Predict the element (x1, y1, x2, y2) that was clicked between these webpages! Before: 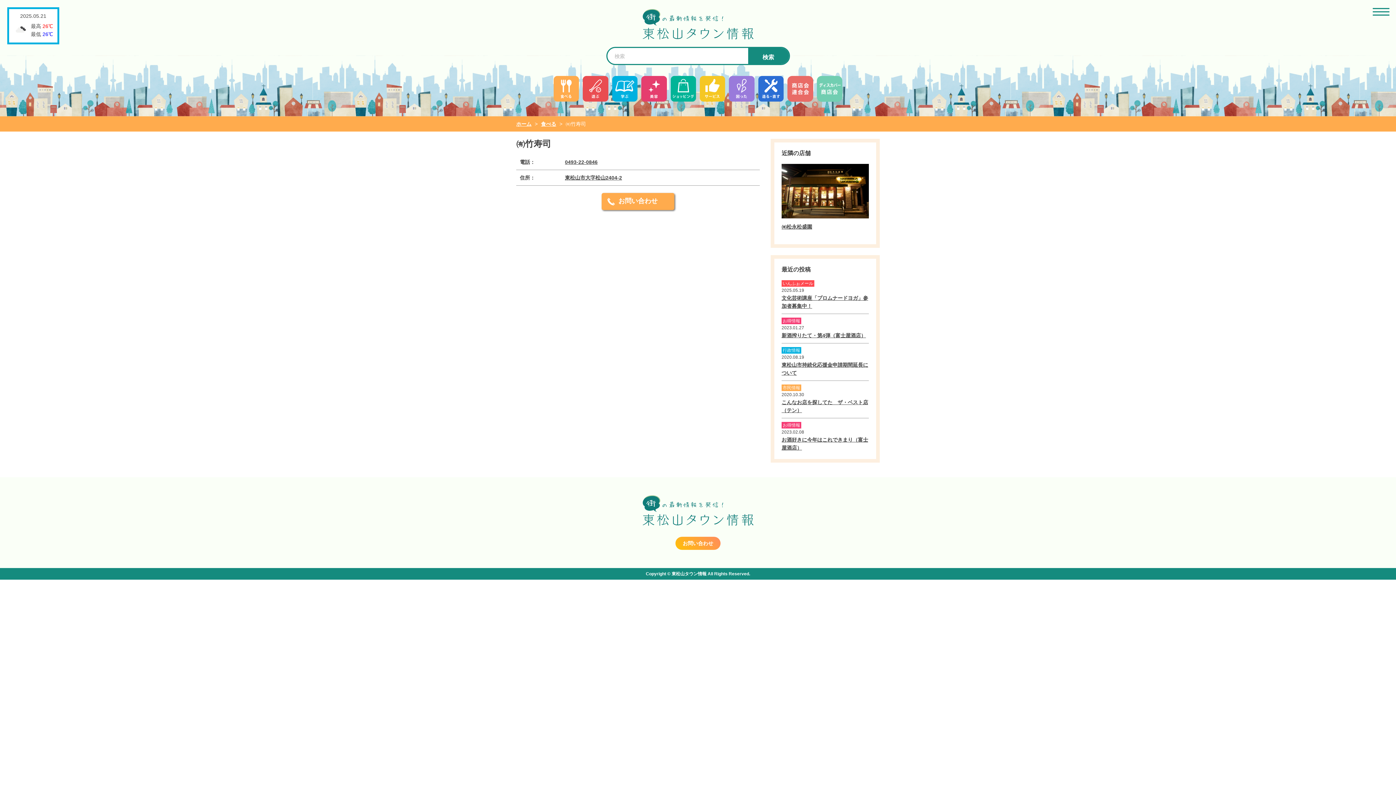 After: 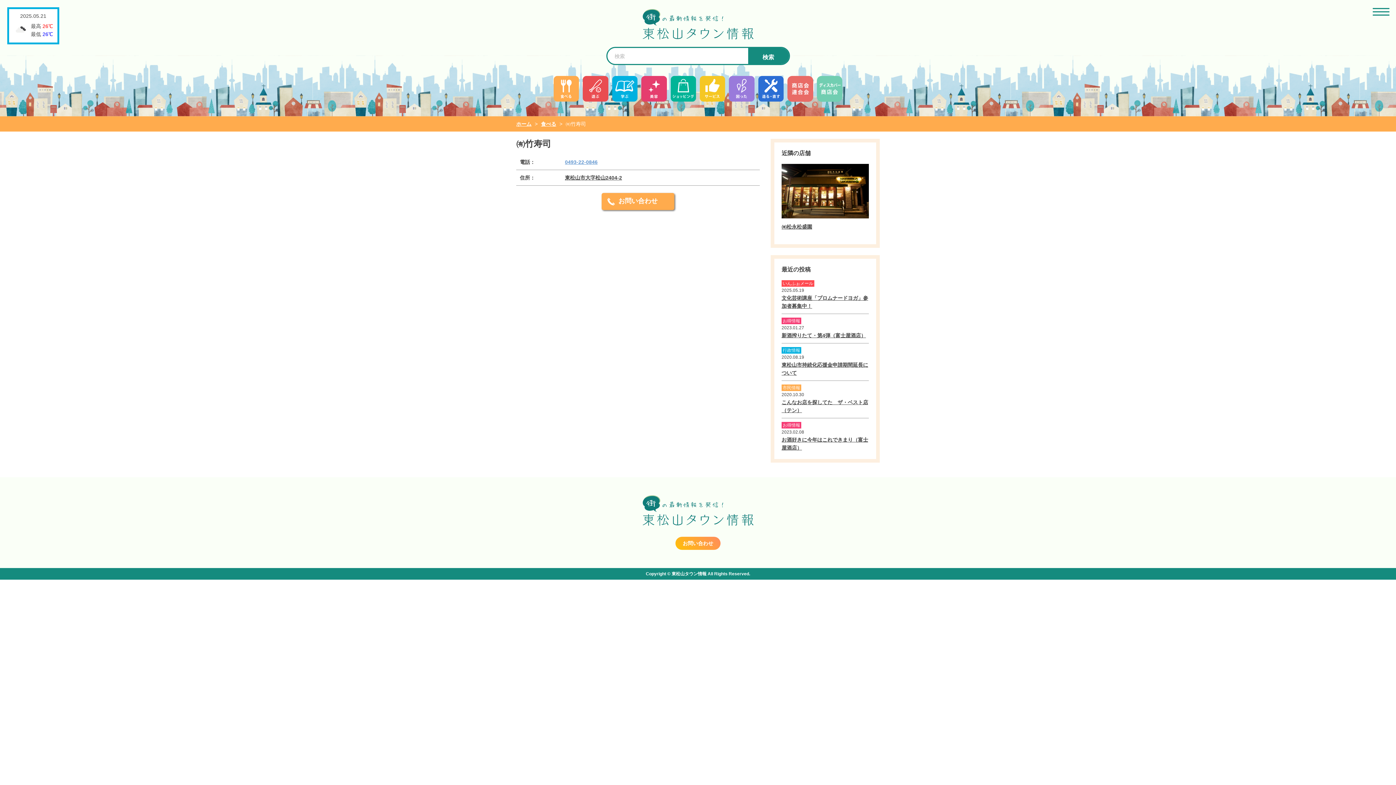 Action: label: 0493-22-0846 bbox: (565, 159, 597, 165)